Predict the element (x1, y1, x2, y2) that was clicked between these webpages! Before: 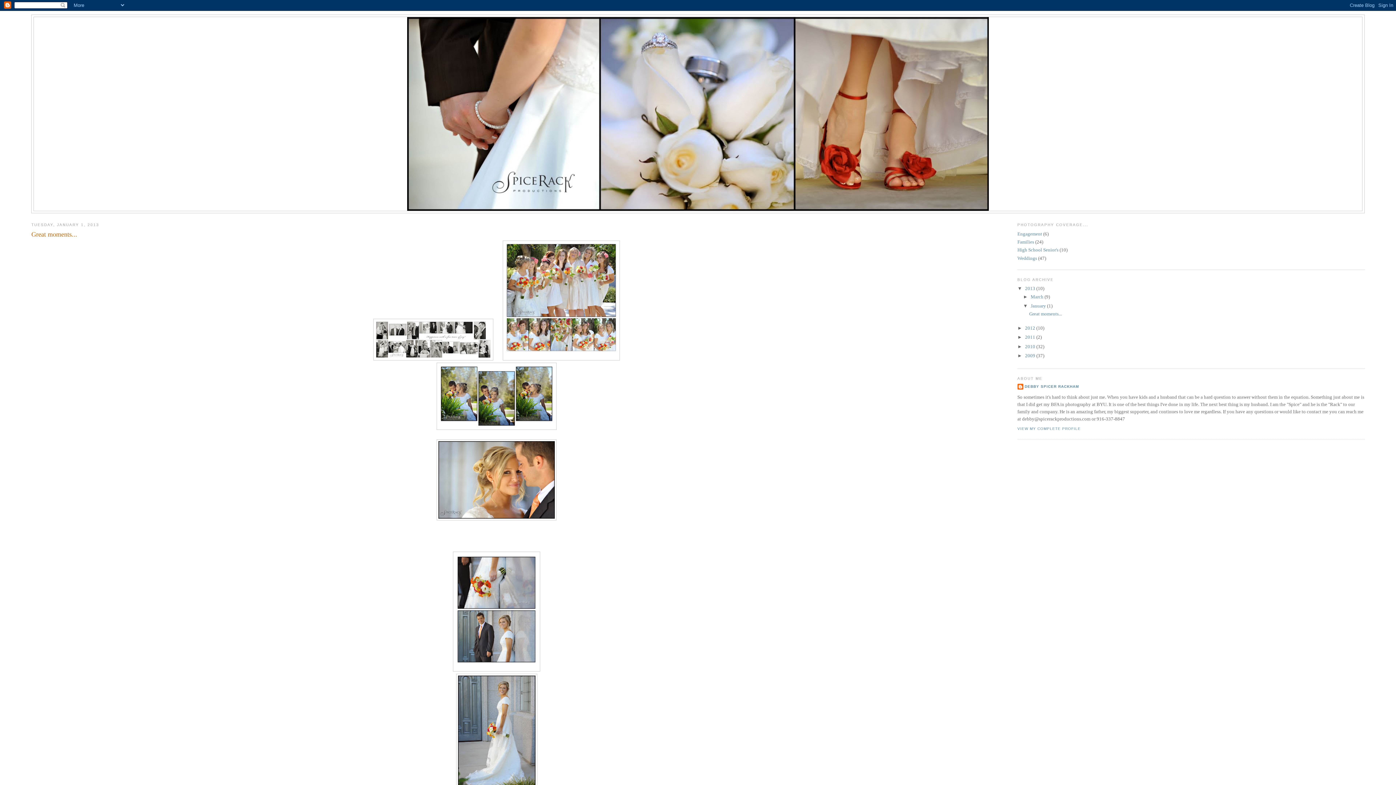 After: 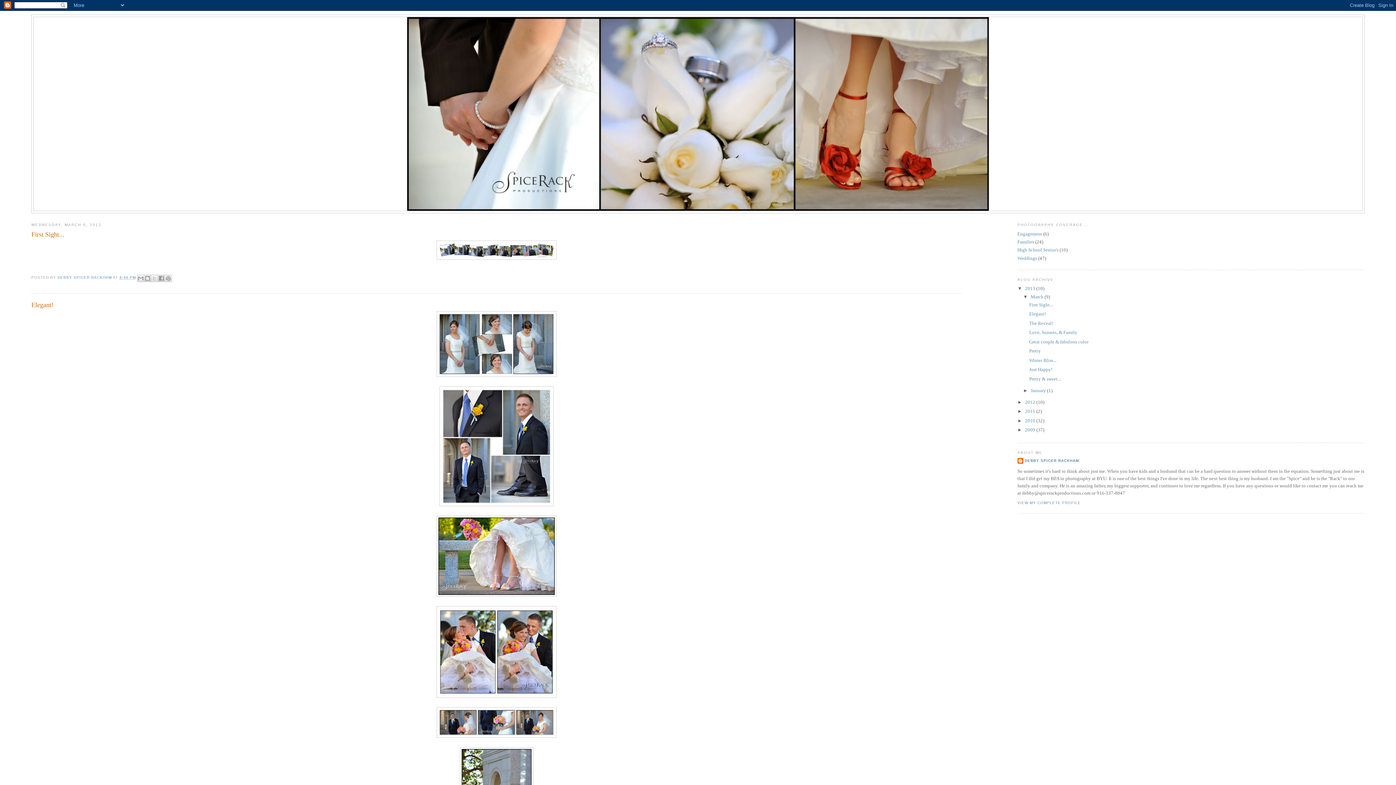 Action: label: March  bbox: (1030, 294, 1044, 299)